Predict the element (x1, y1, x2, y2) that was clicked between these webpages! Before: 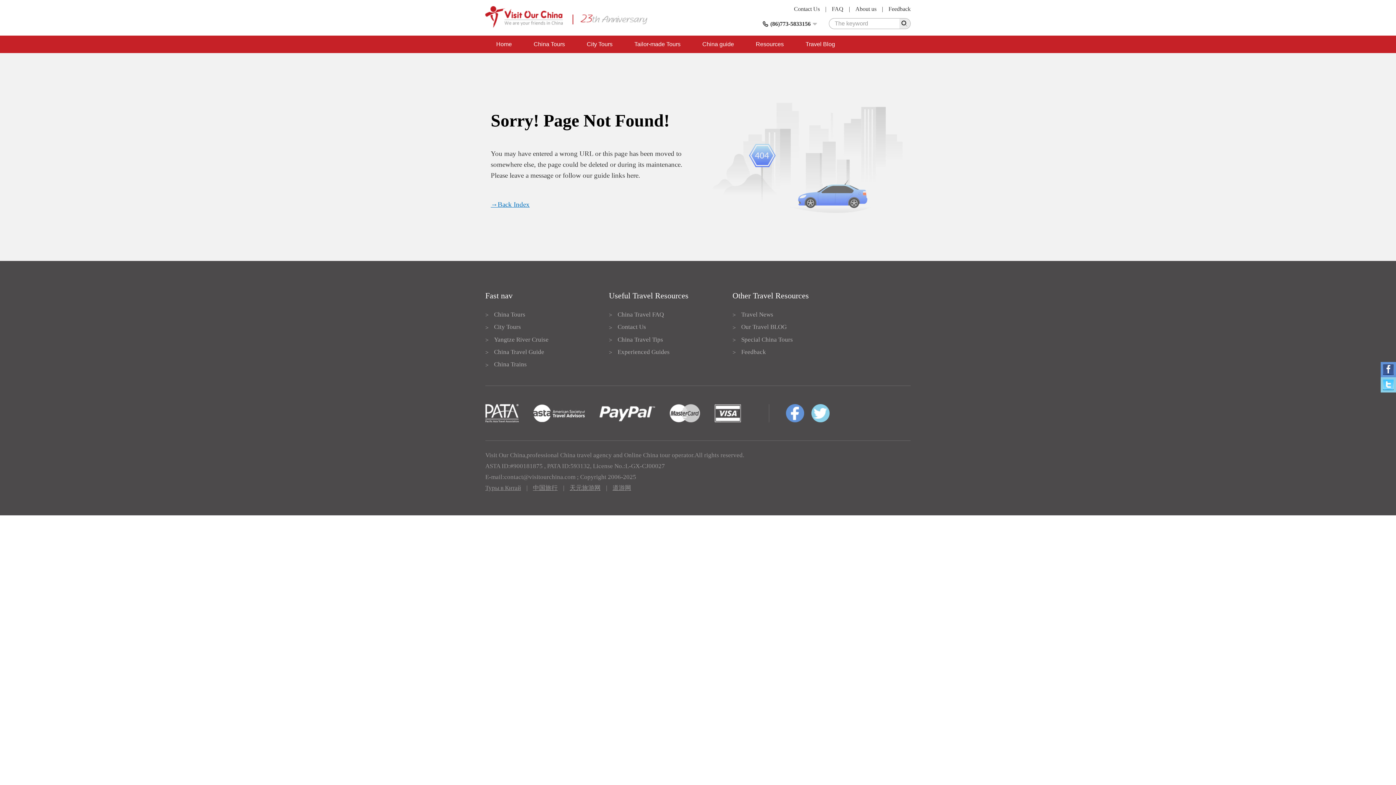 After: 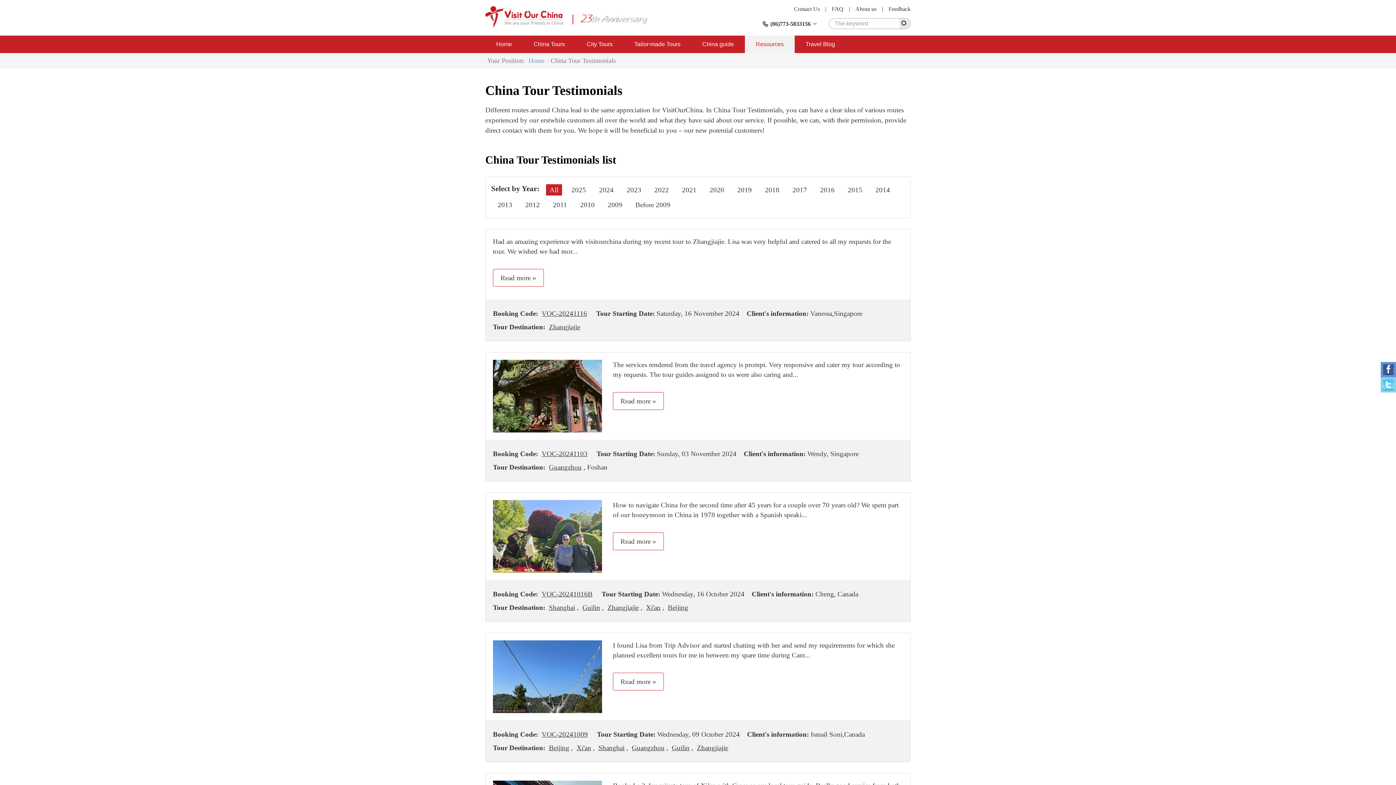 Action: bbox: (888, 0, 910, 18) label: Feedback